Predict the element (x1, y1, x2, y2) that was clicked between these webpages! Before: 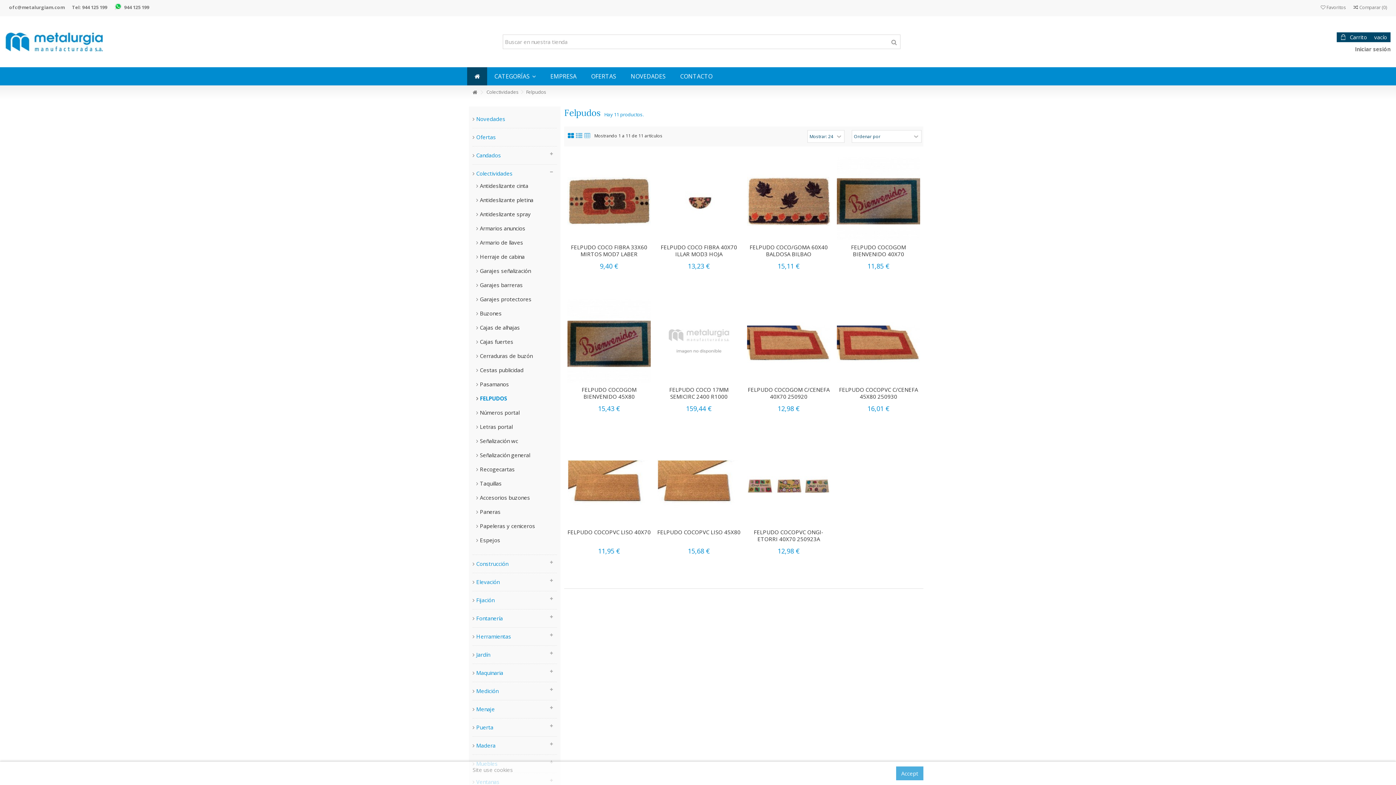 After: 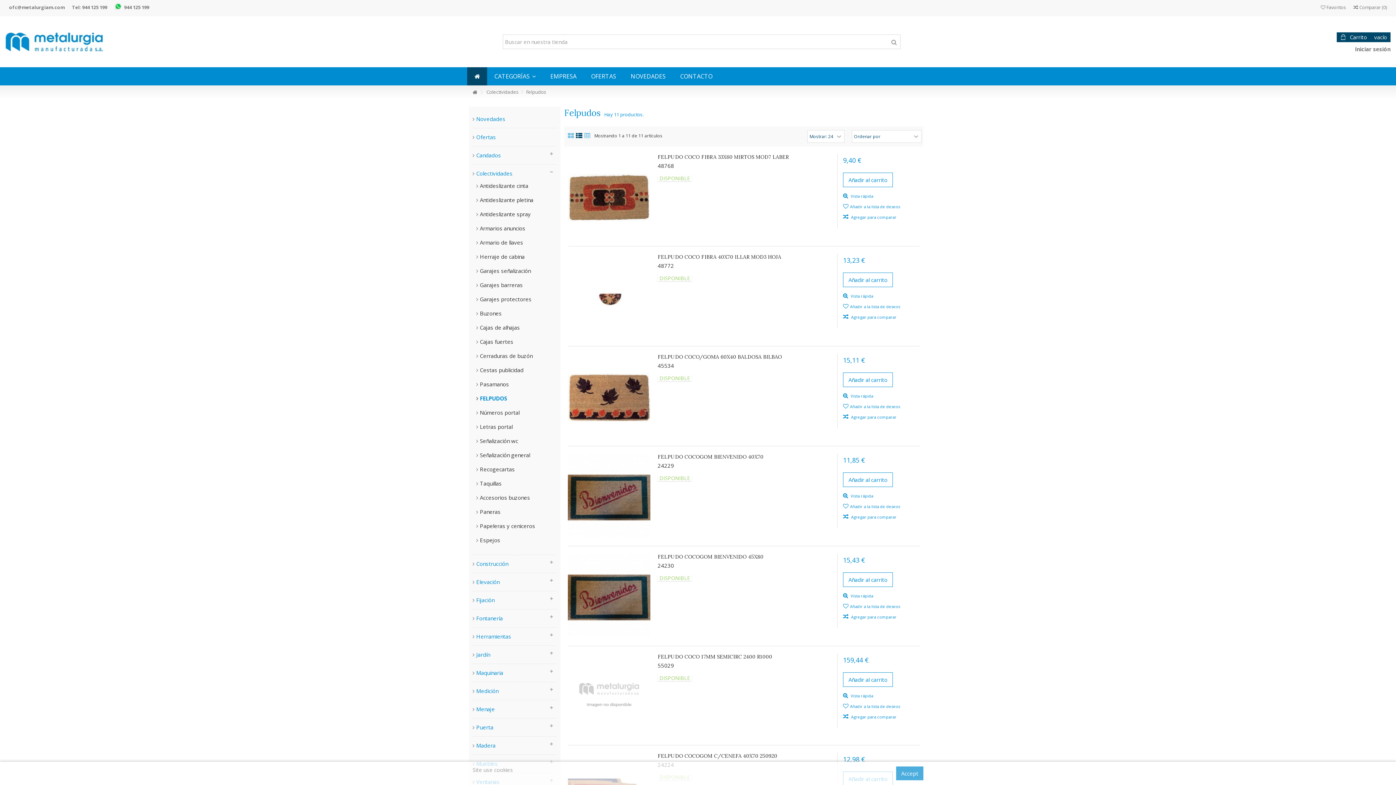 Action: bbox: (576, 130, 582, 141)